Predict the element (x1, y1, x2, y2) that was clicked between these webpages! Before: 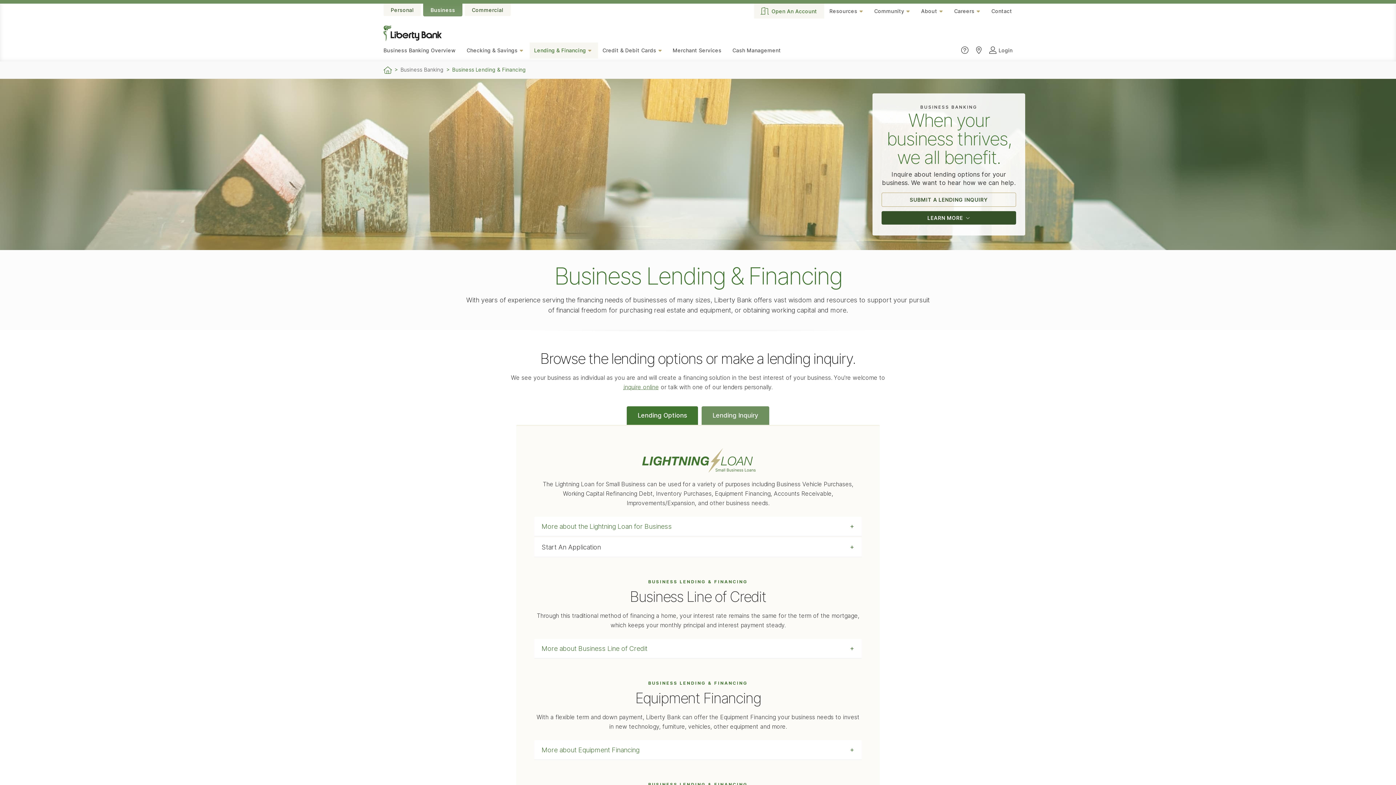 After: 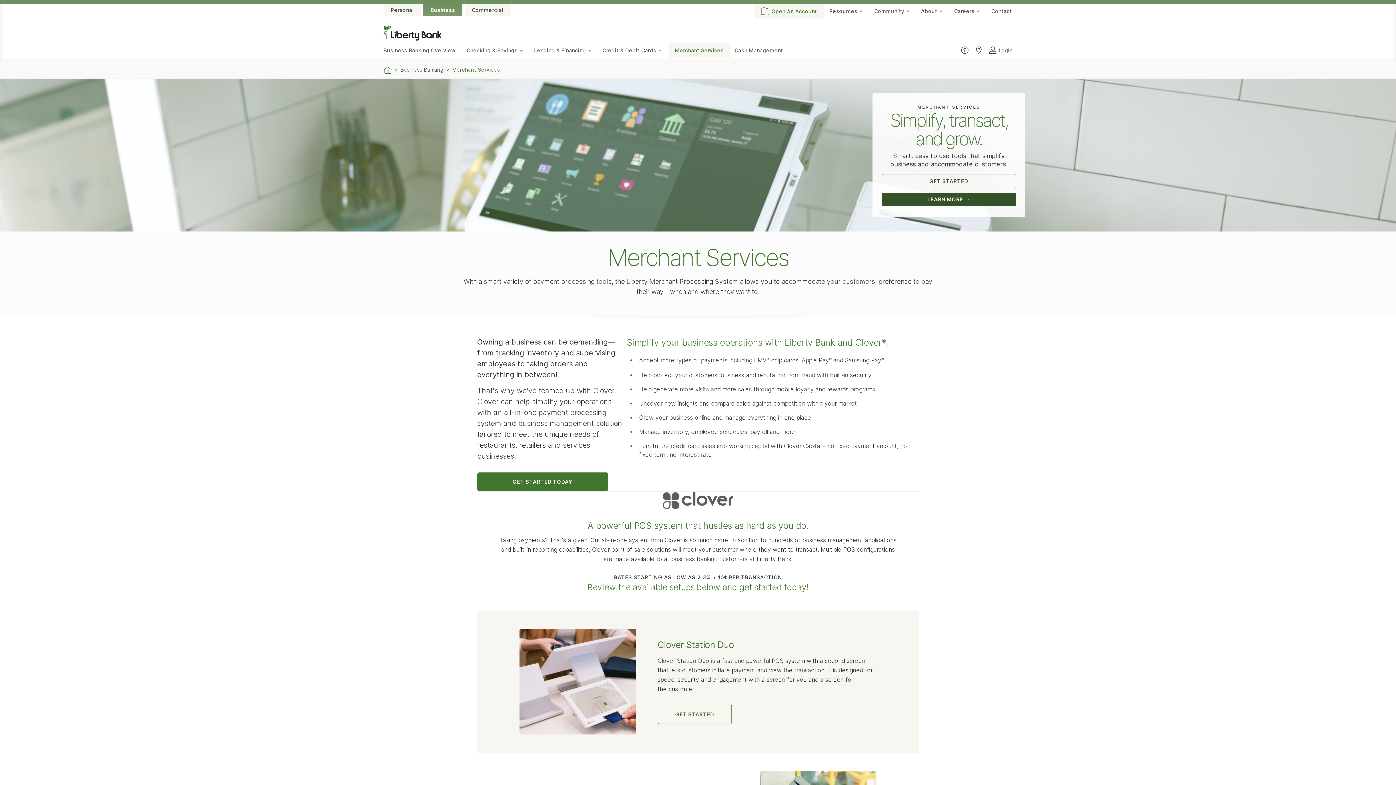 Action: label: Merchant Services bbox: (668, 42, 728, 58)